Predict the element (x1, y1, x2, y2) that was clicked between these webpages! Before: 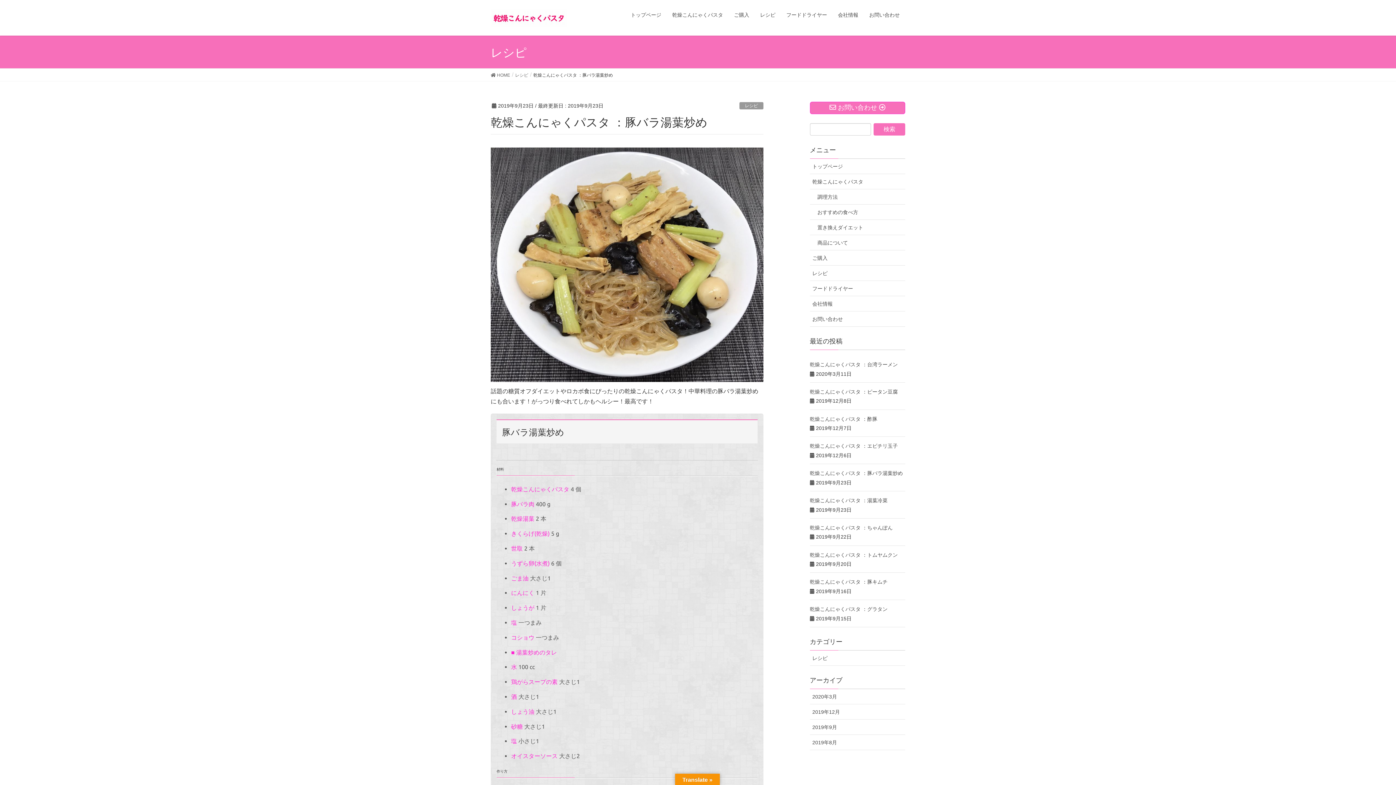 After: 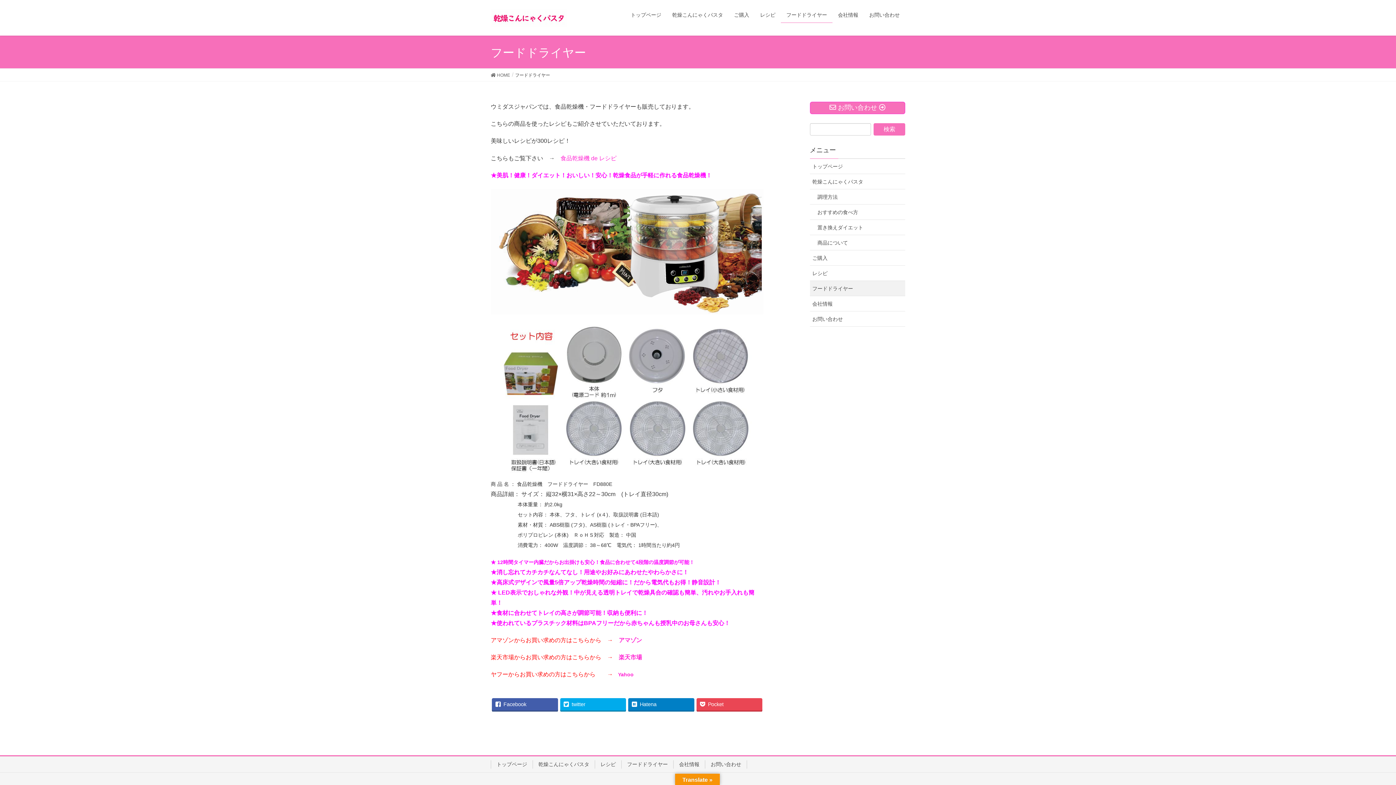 Action: label: フードドライヤー bbox: (781, 7, 832, 22)